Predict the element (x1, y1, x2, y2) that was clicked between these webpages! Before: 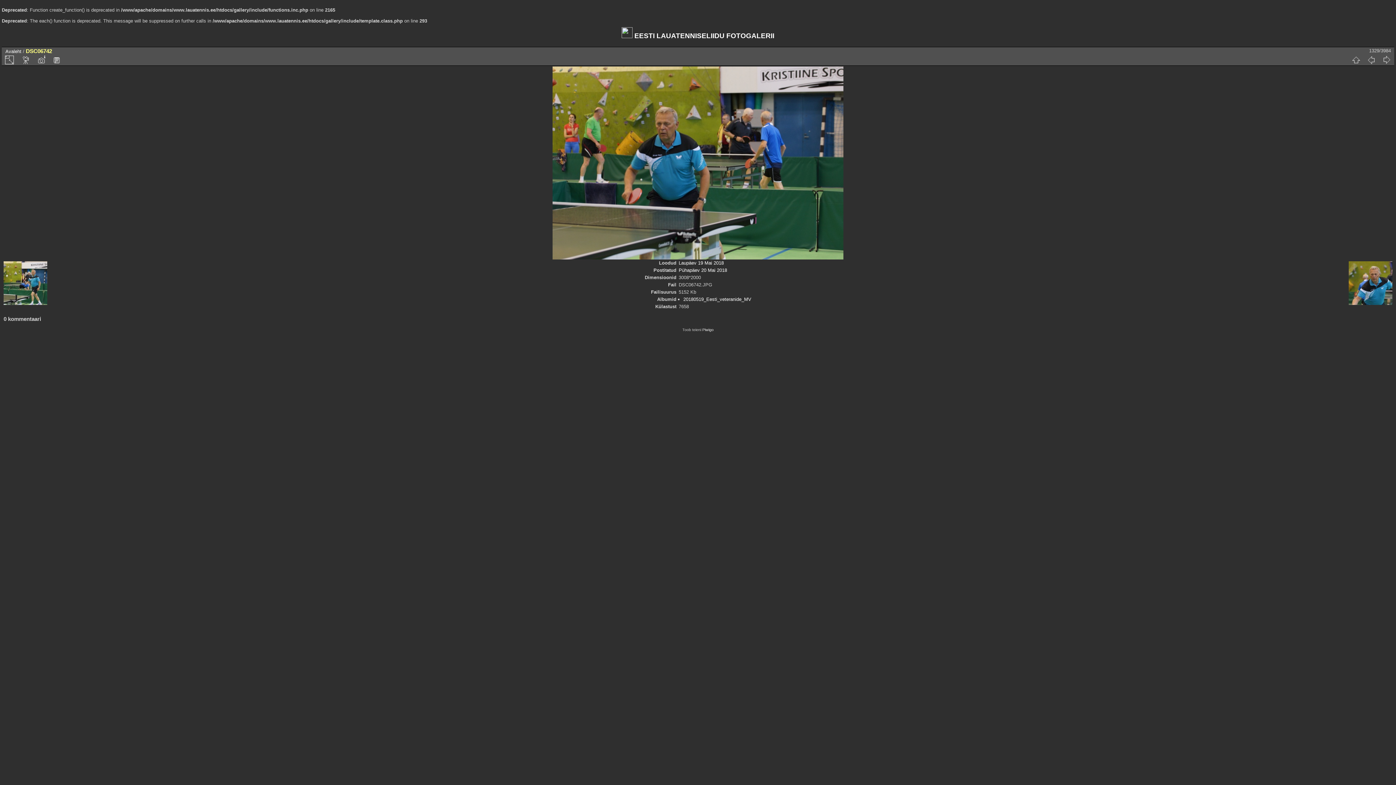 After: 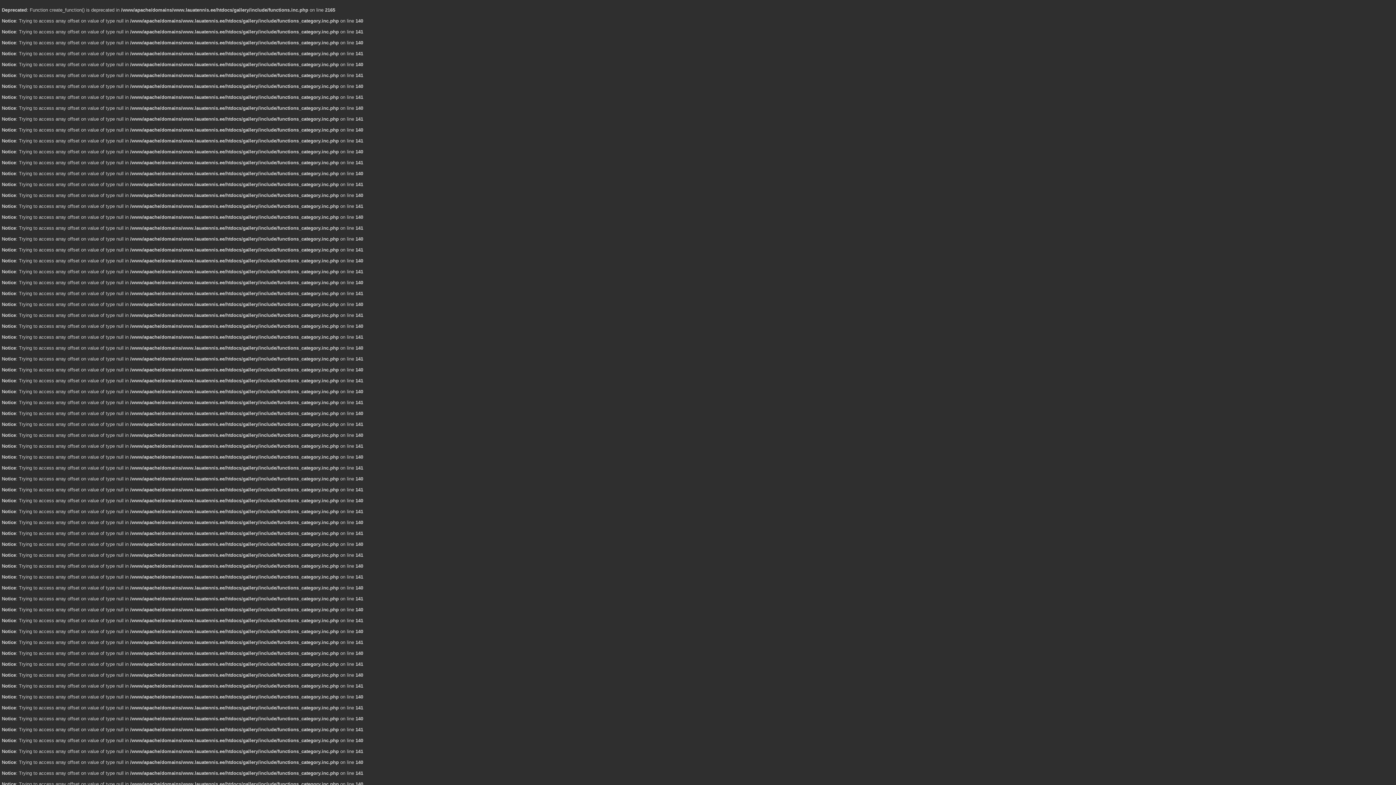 Action: bbox: (1348, 55, 1364, 64)